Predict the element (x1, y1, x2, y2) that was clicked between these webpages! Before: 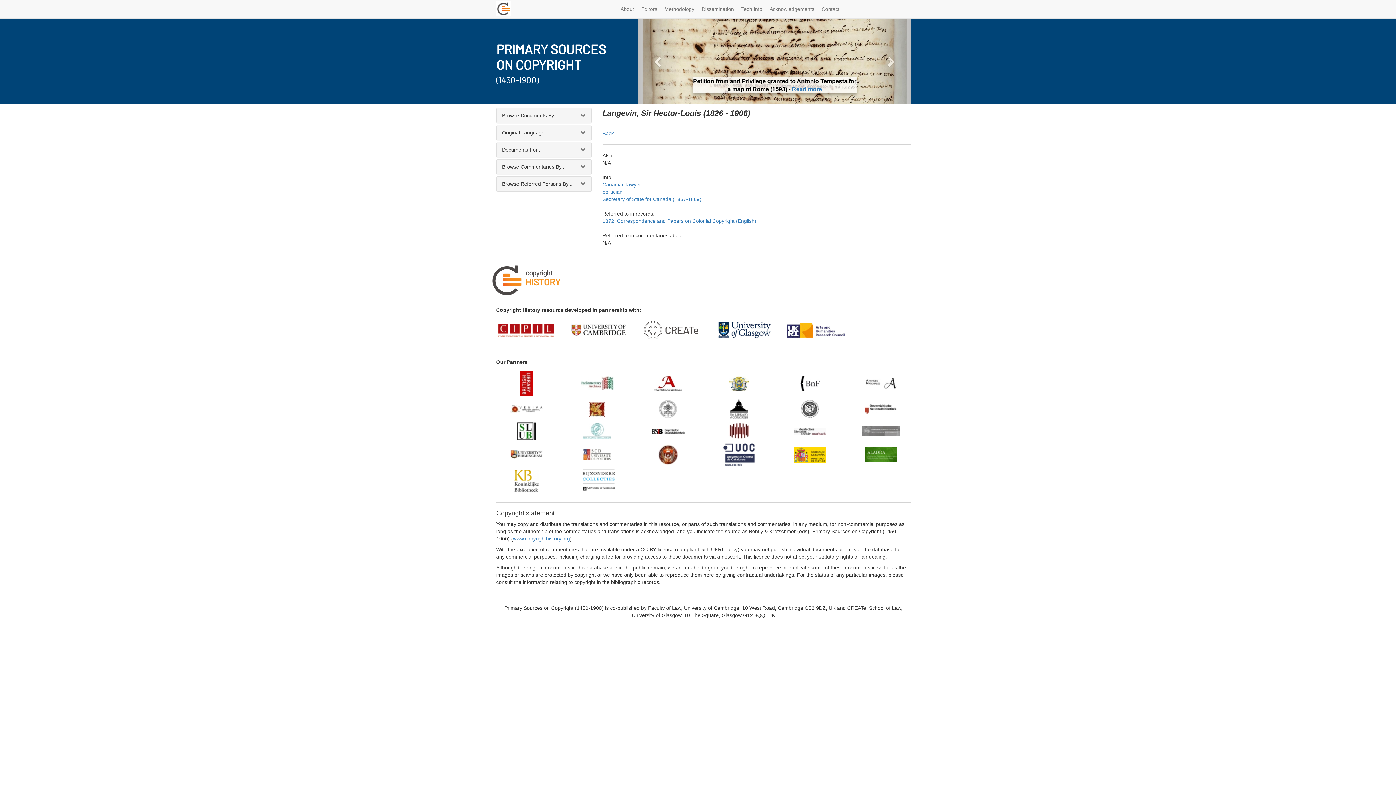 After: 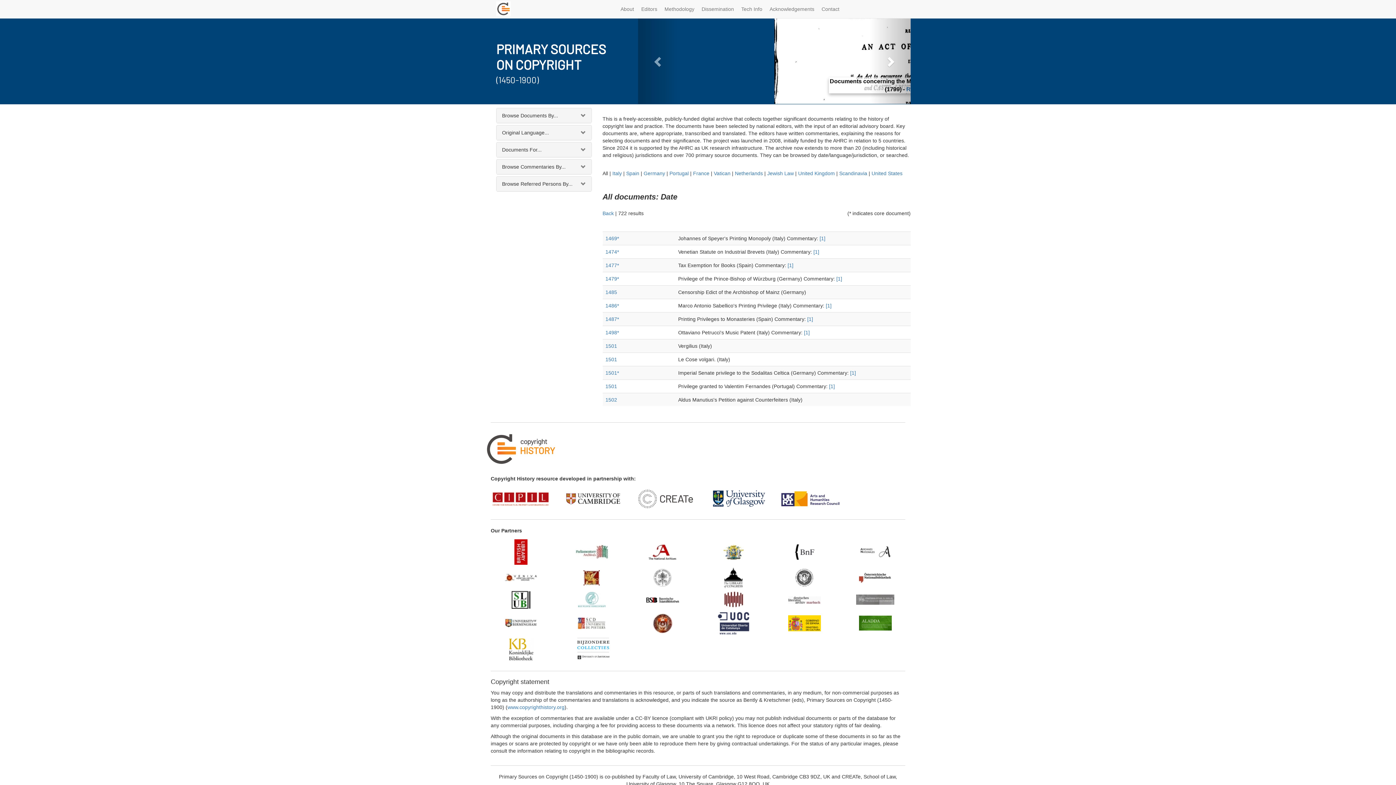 Action: bbox: (513, 535, 570, 541) label: www.copyrighthistory.org